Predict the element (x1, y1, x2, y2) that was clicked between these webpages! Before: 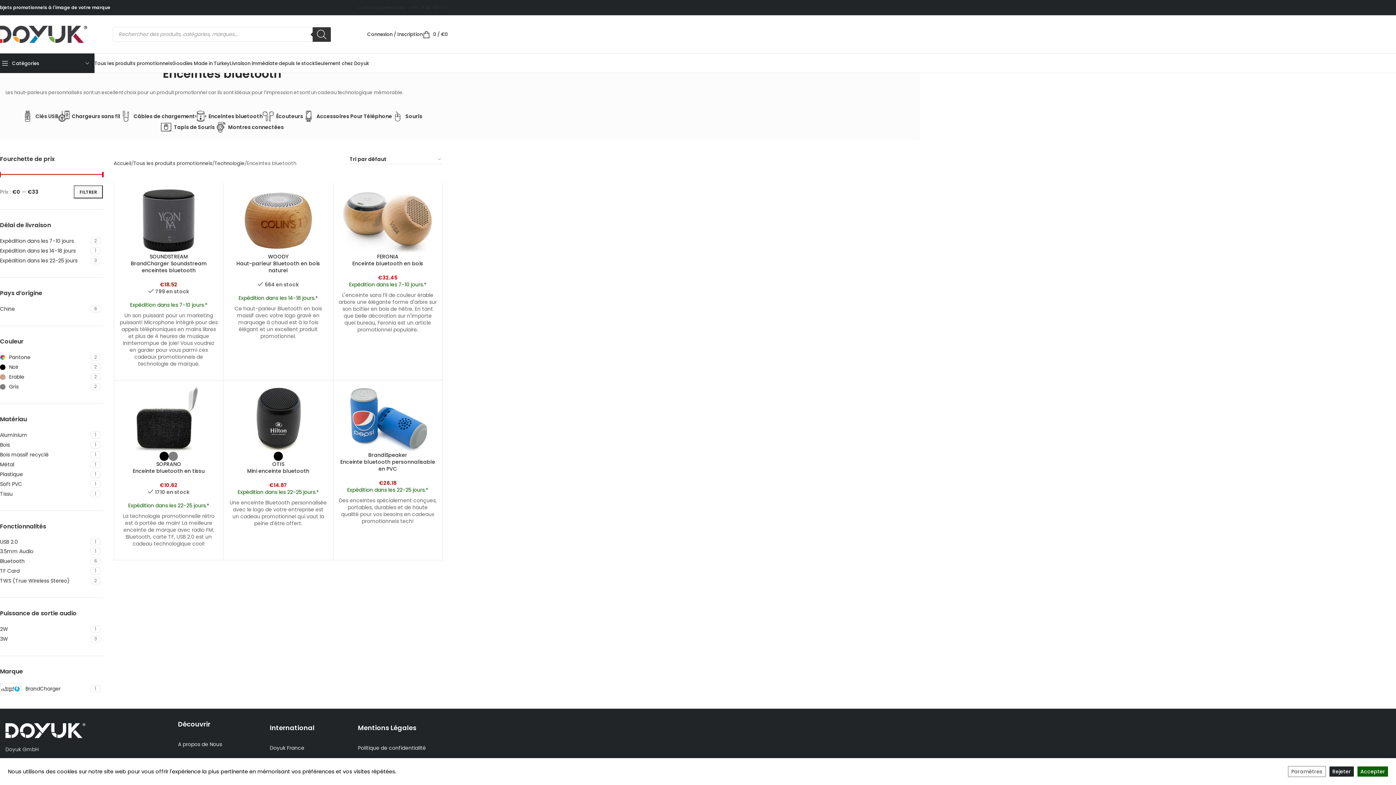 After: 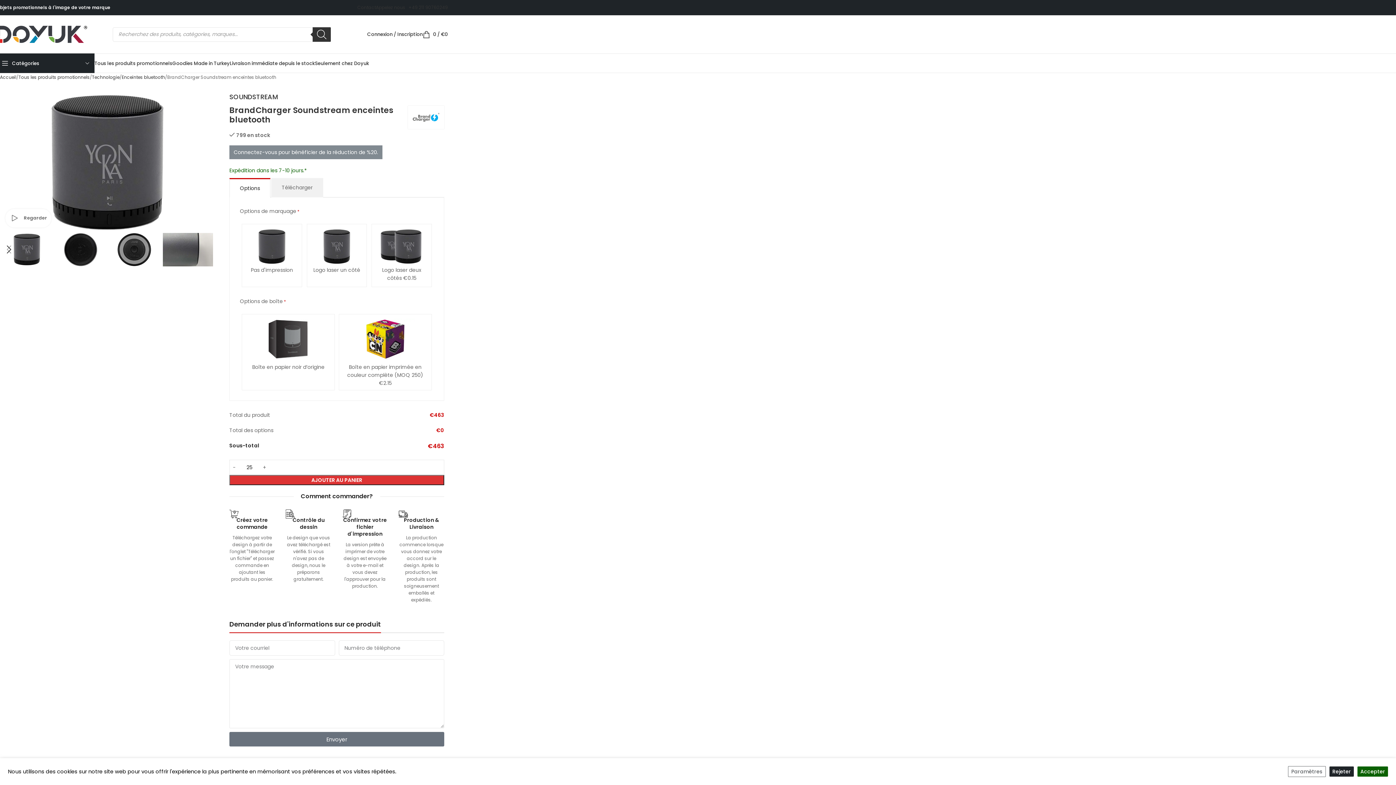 Action: bbox: (119, 188, 217, 253)